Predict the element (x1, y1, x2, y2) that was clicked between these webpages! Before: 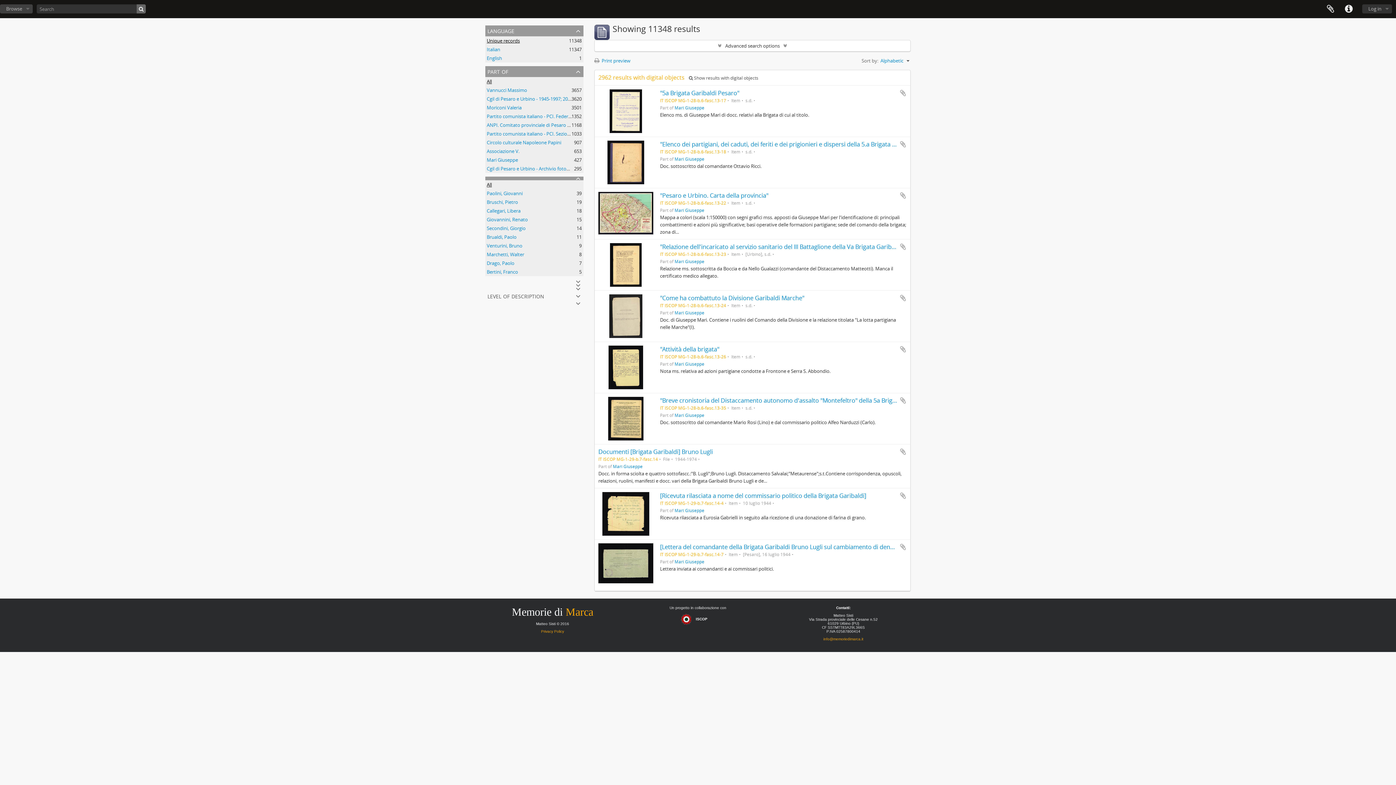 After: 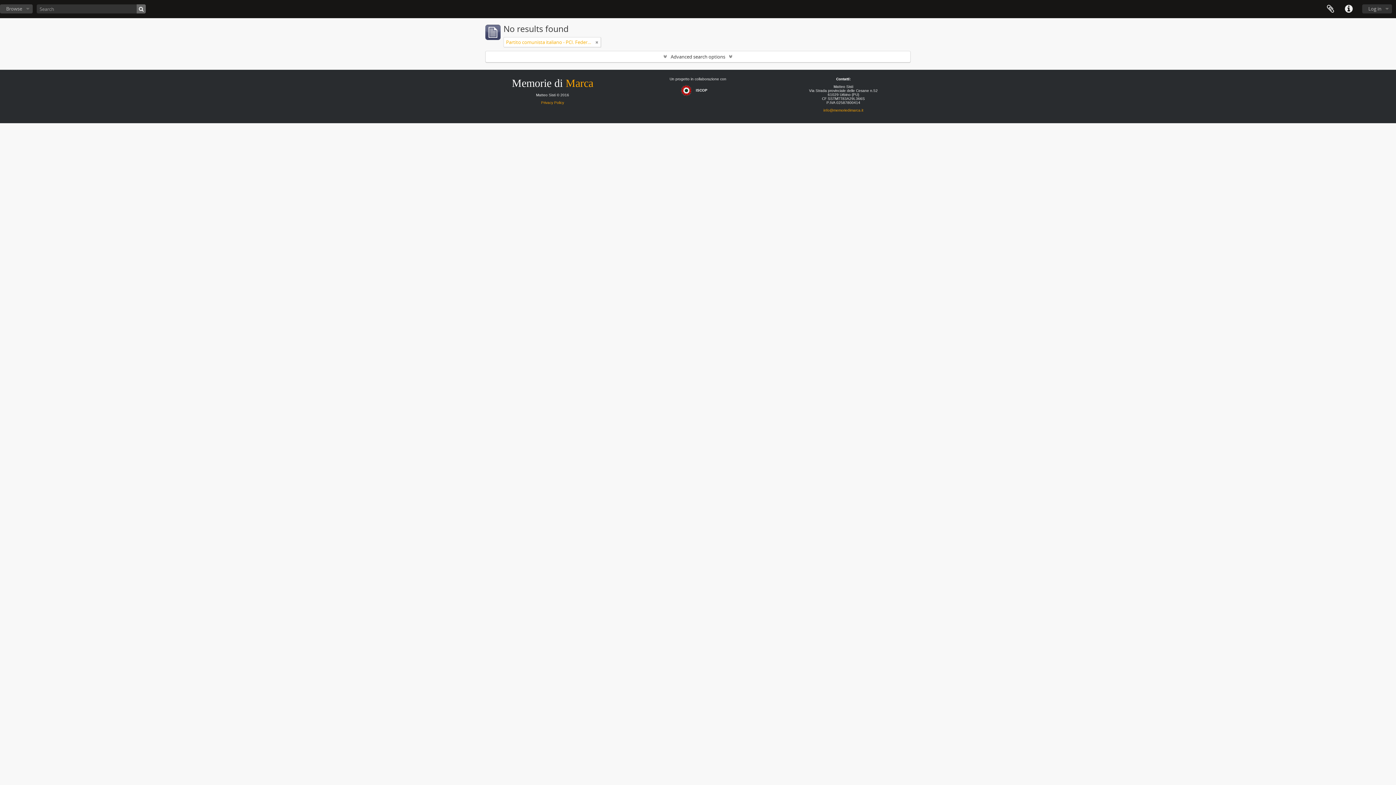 Action: bbox: (486, 113, 648, 119) label: Partito comunista italiano - PCI. Federazione provinciale di Pesaro e Urbino
, 1352 results